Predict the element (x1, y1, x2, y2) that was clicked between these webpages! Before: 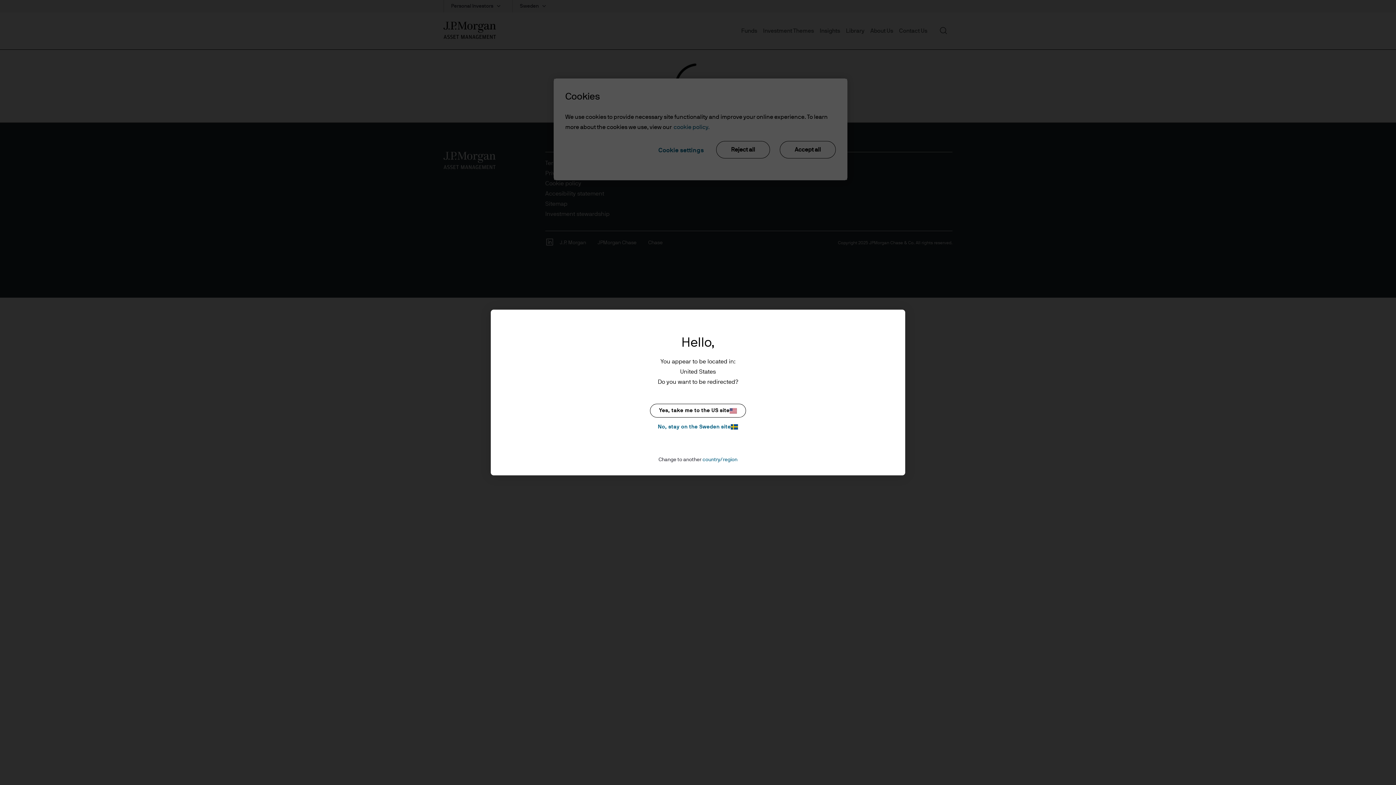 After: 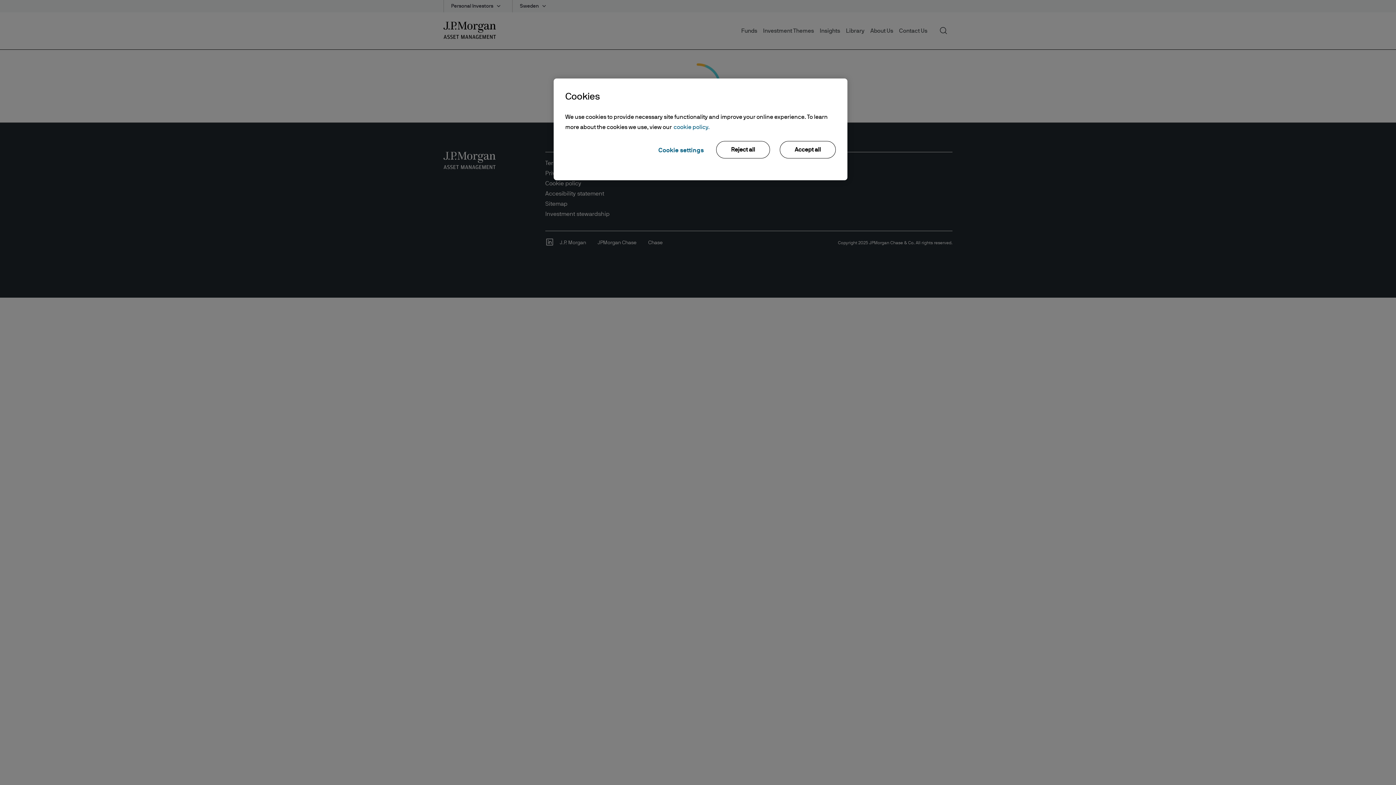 Action: bbox: (650, 422, 746, 431) label: No, stay on the Sweden site